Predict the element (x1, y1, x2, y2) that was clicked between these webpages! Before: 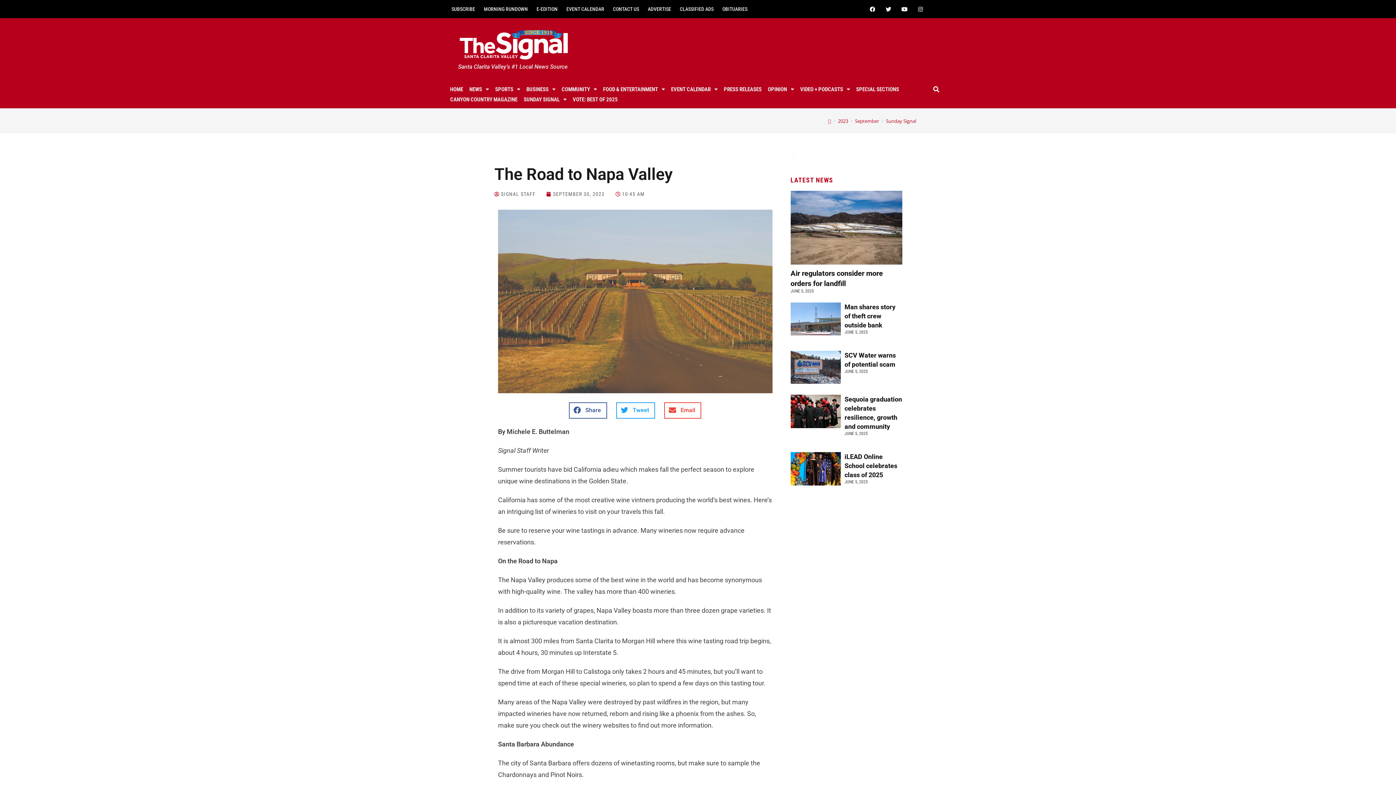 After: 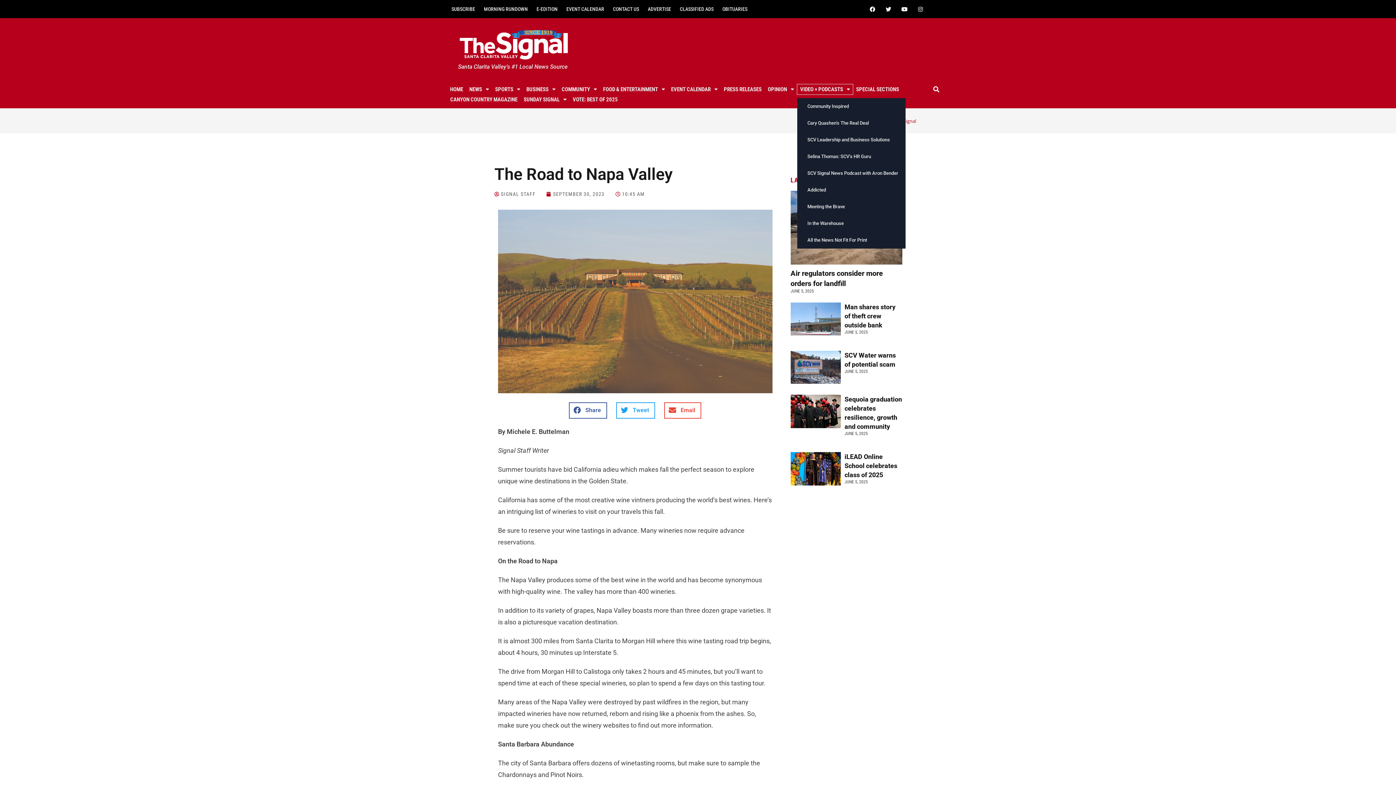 Action: bbox: (749, 76, 797, 86) label: VIDEO + PODCASTS